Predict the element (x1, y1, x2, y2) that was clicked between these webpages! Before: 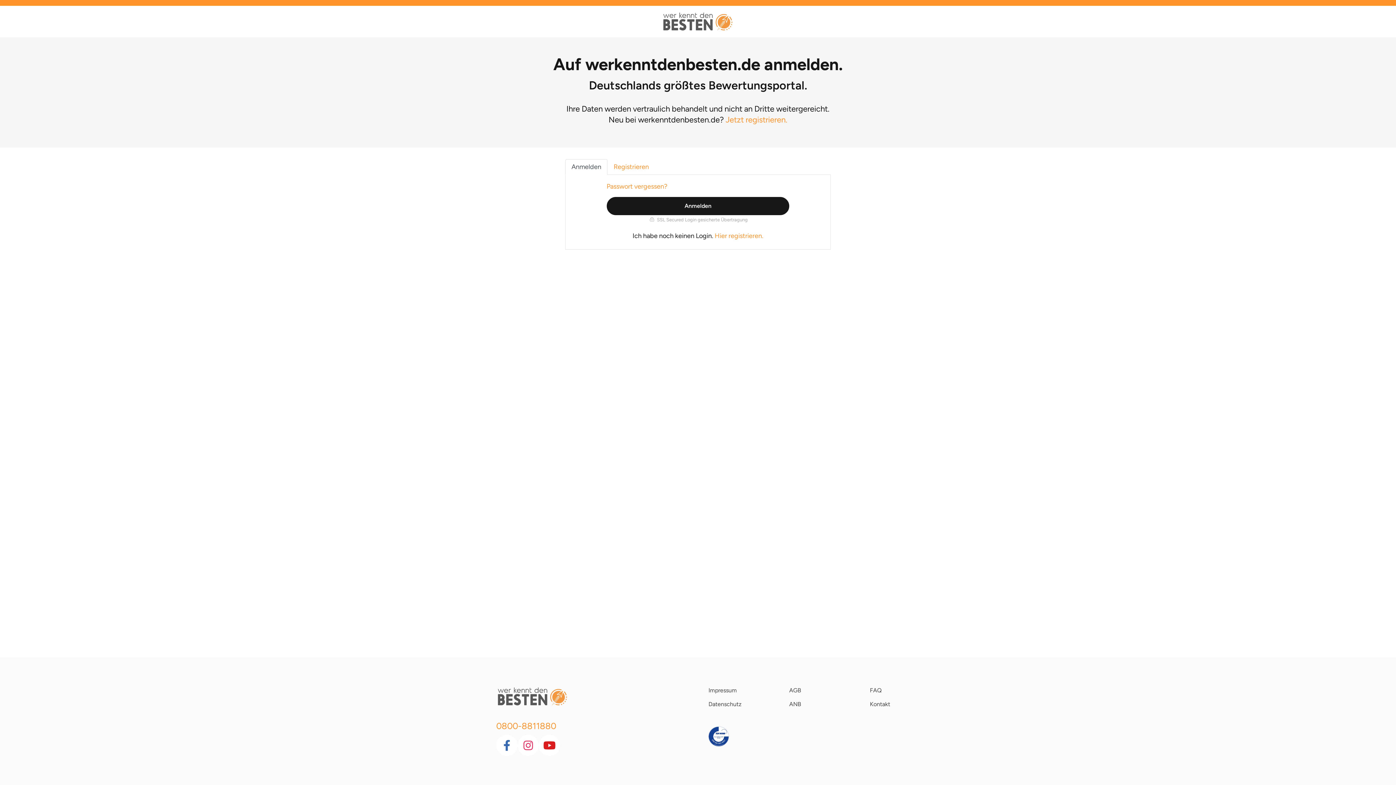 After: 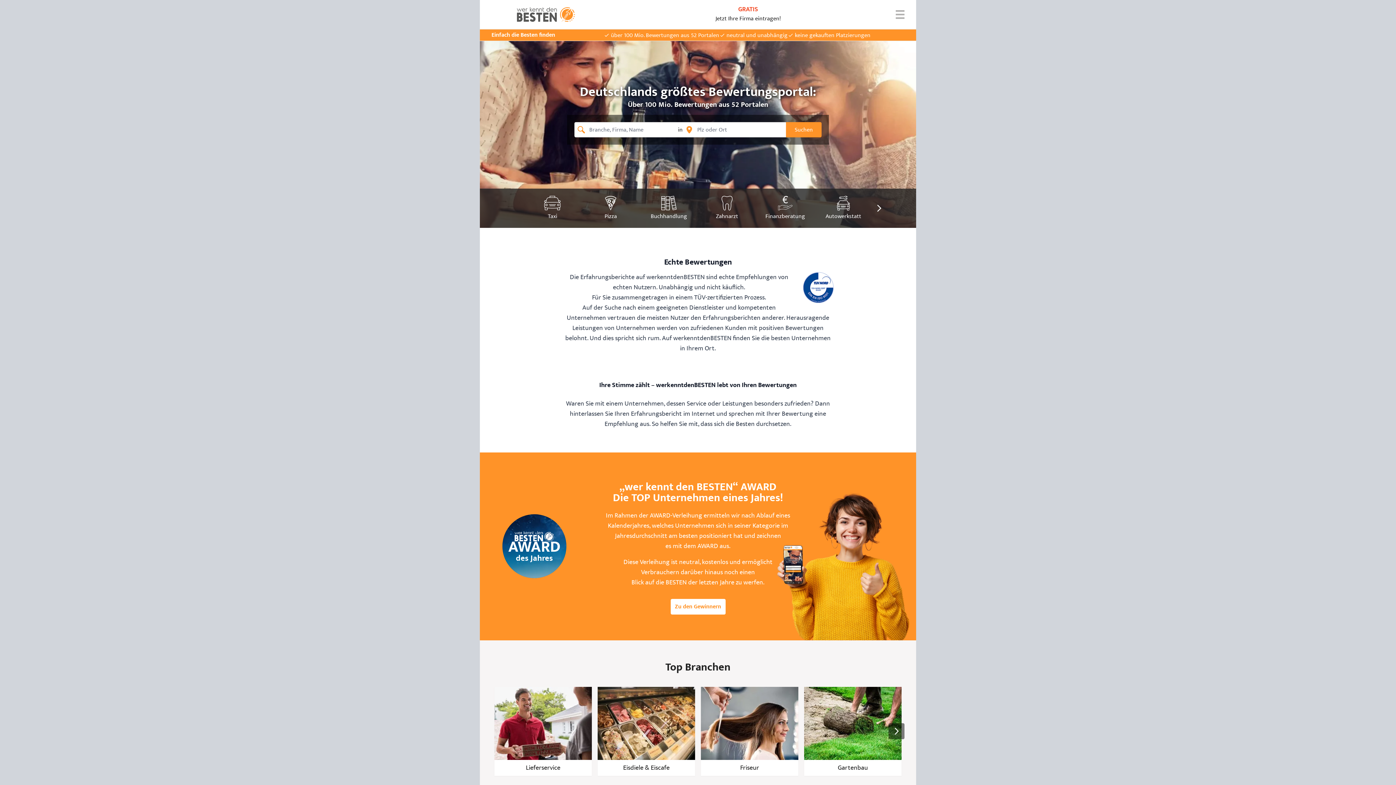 Action: bbox: (661, 11, 734, 31)